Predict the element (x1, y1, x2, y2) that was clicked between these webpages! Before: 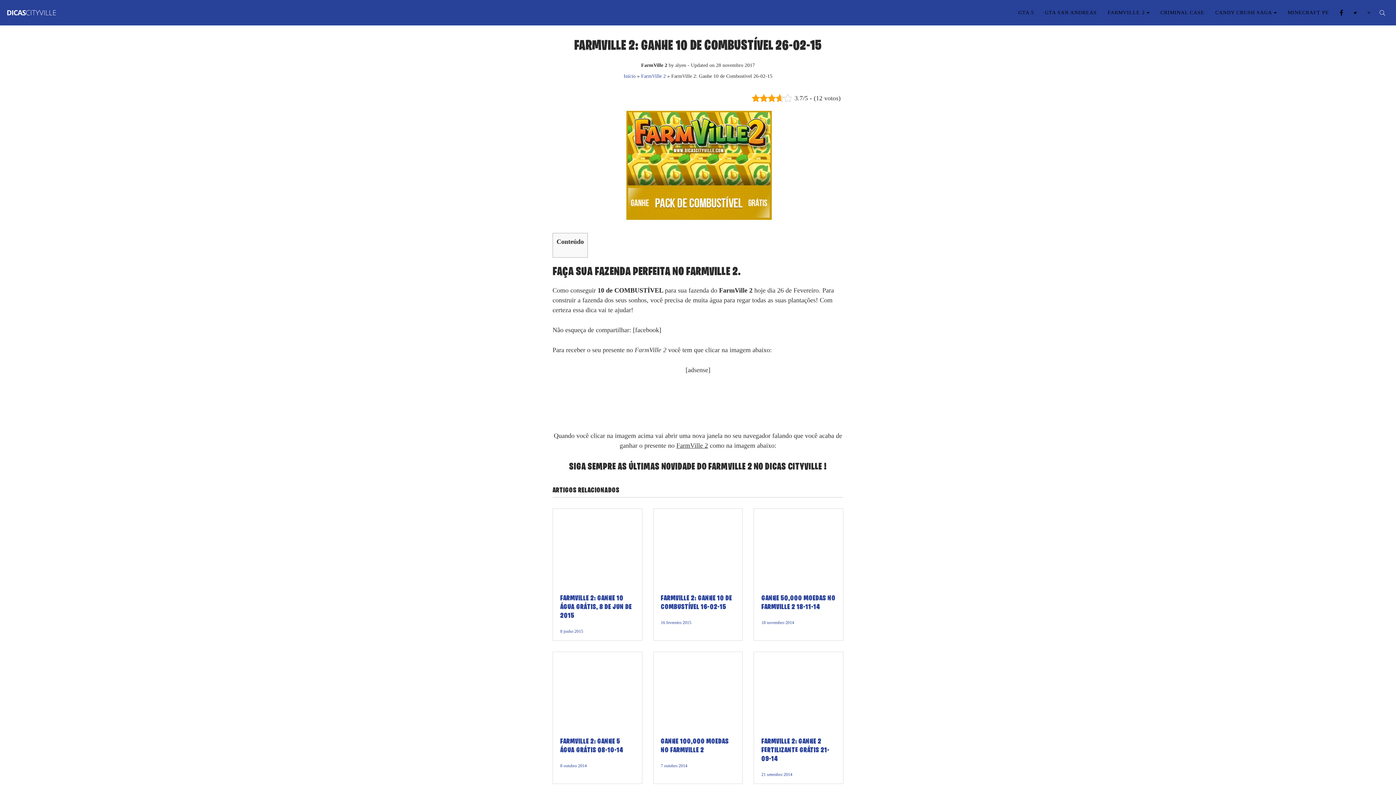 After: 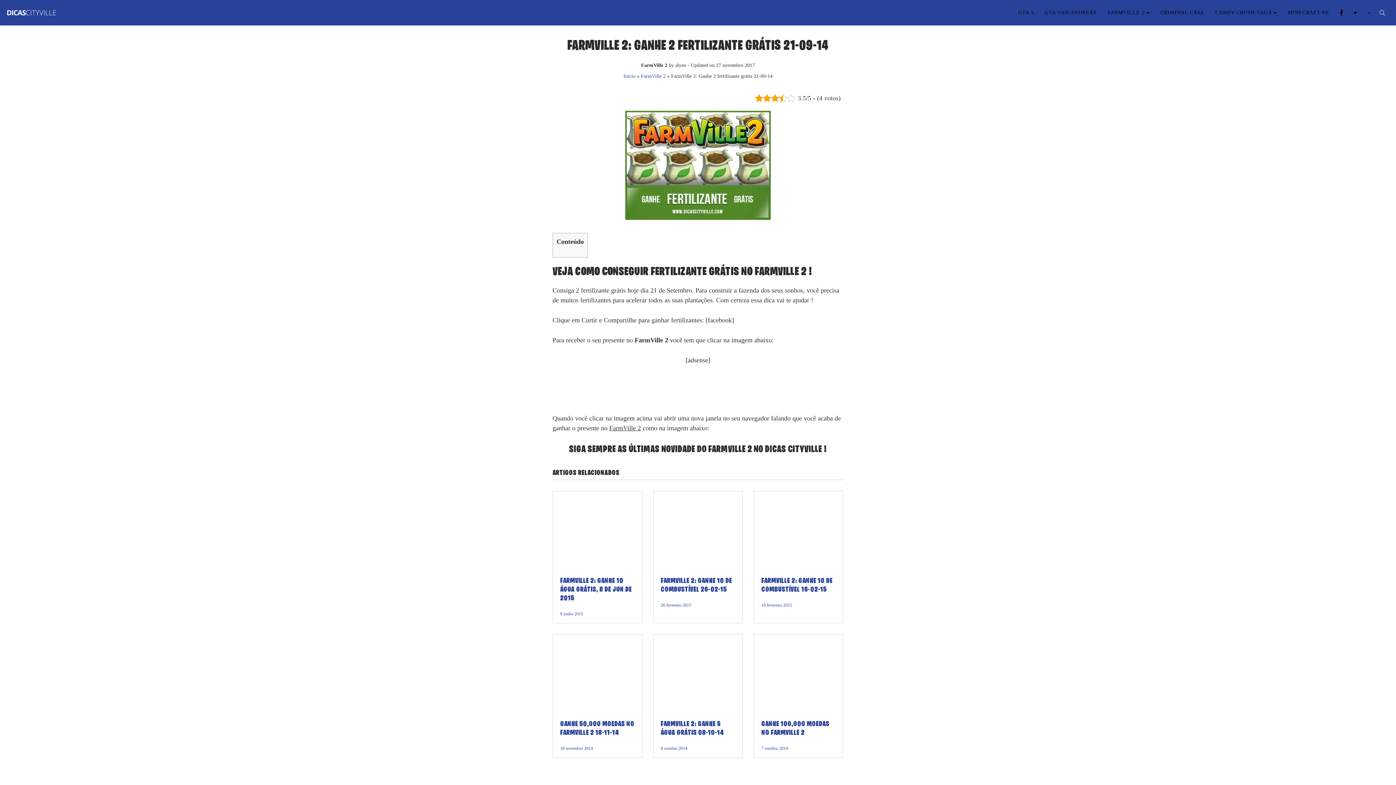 Action: bbox: (753, 652, 843, 784) label: FARMVILLE 2: GANHE 2 FERTILIZANTE GRÁTIS 21-09-14
21 setembro 2014